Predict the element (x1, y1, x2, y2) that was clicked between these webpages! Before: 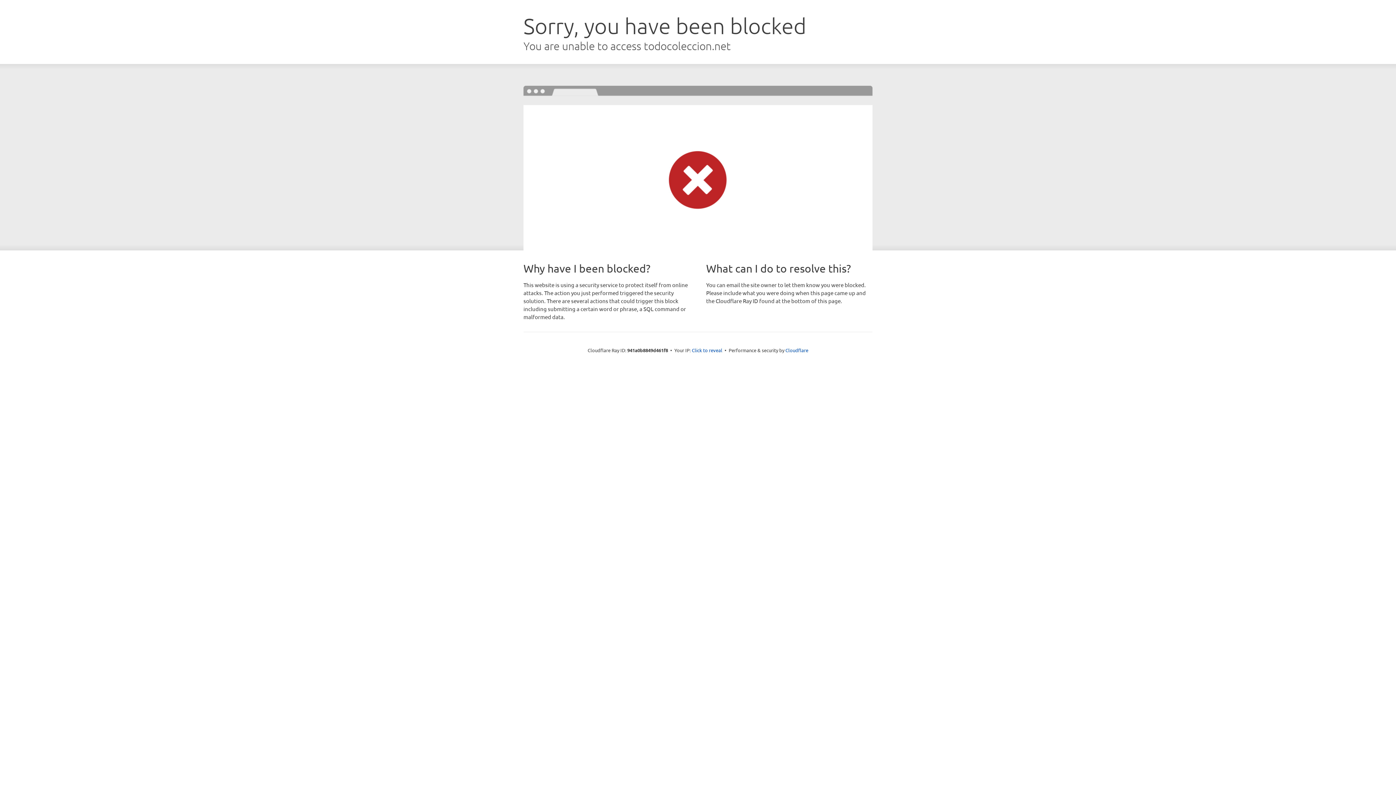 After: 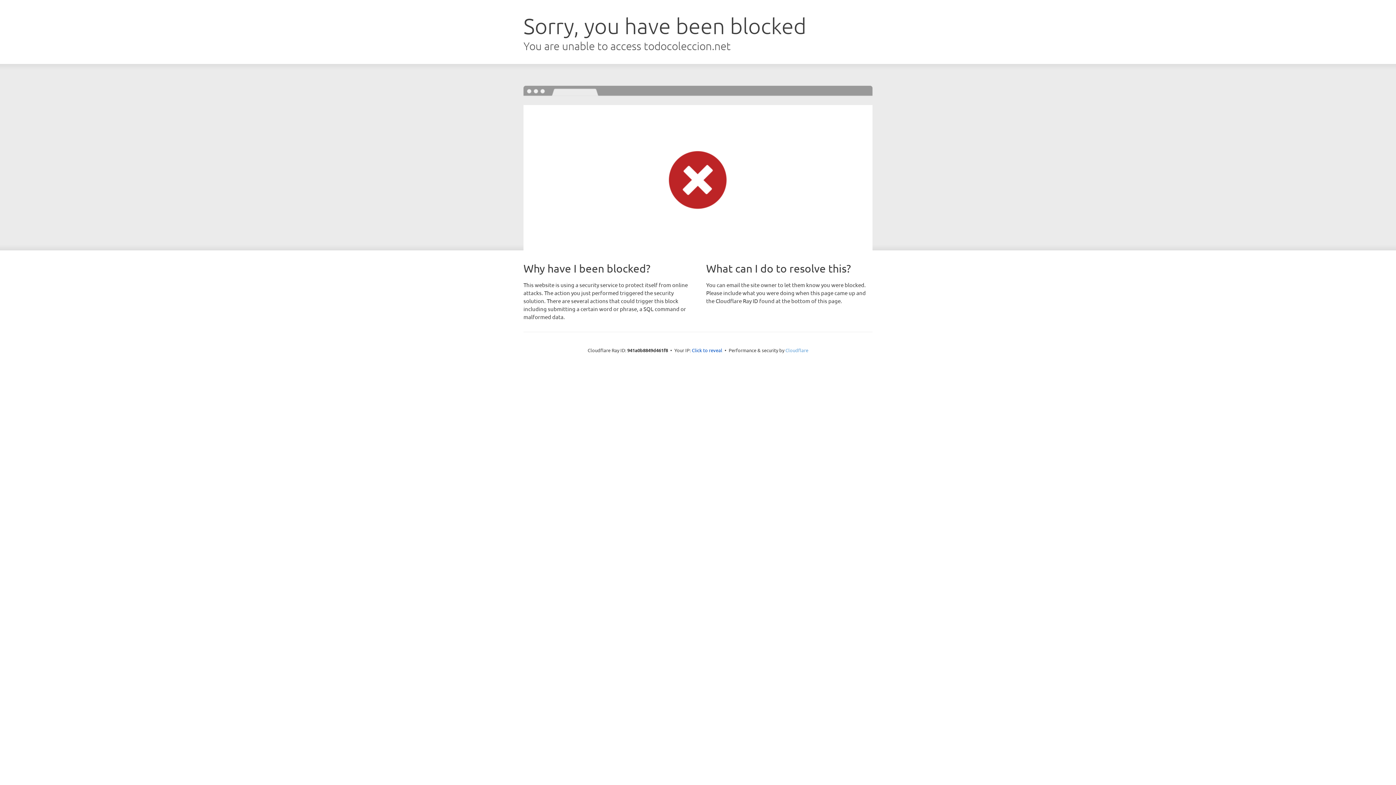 Action: label: Cloudflare bbox: (785, 347, 808, 353)